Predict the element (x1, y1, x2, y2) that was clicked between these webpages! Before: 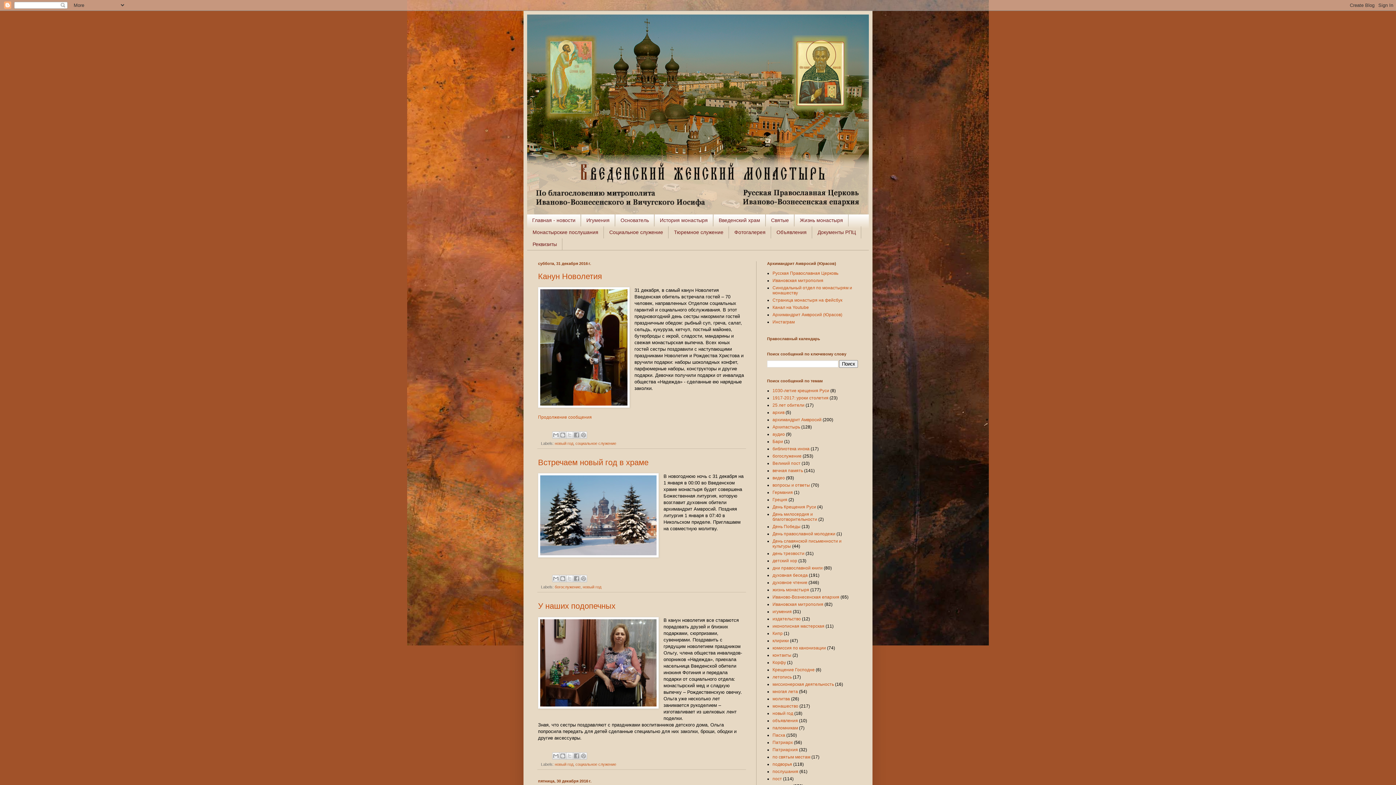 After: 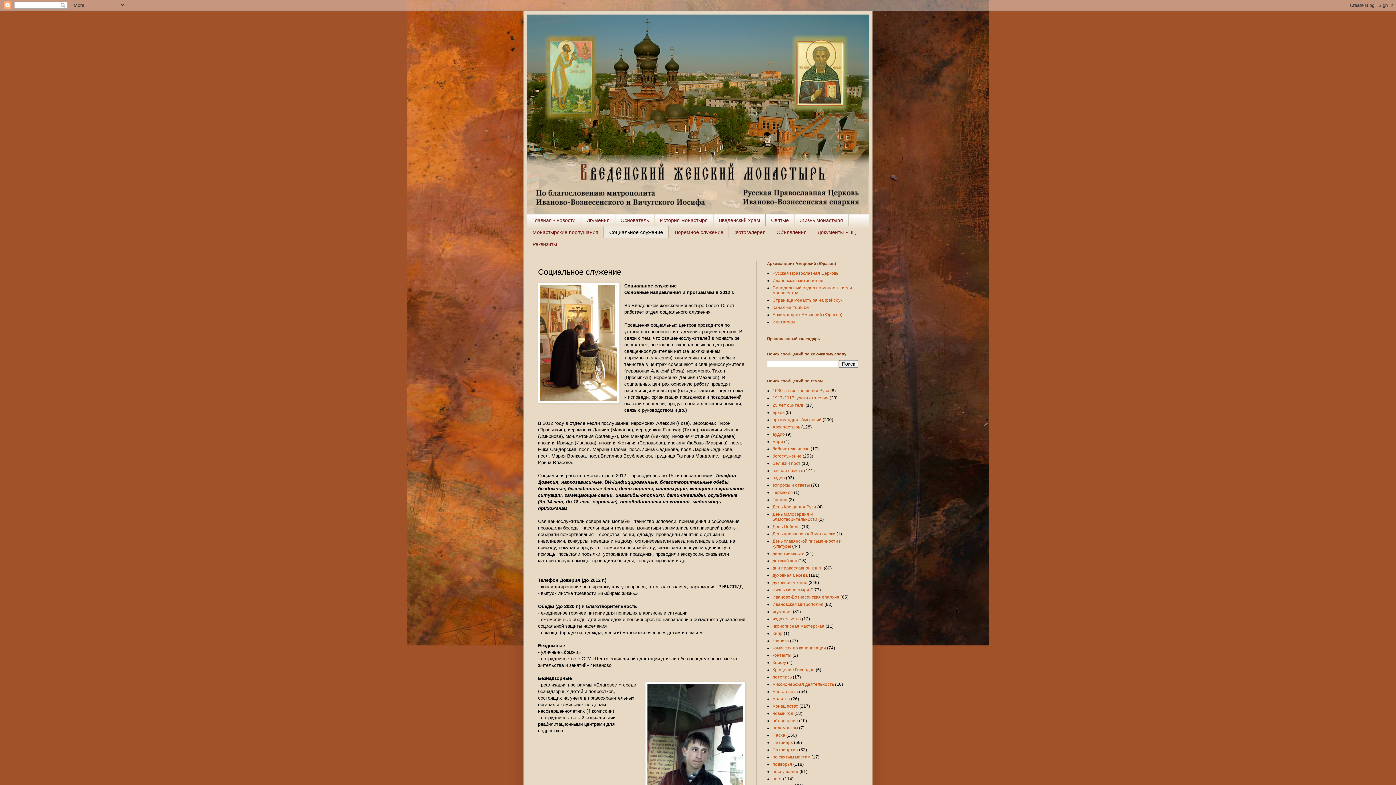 Action: label: Социальное служение bbox: (604, 226, 668, 238)